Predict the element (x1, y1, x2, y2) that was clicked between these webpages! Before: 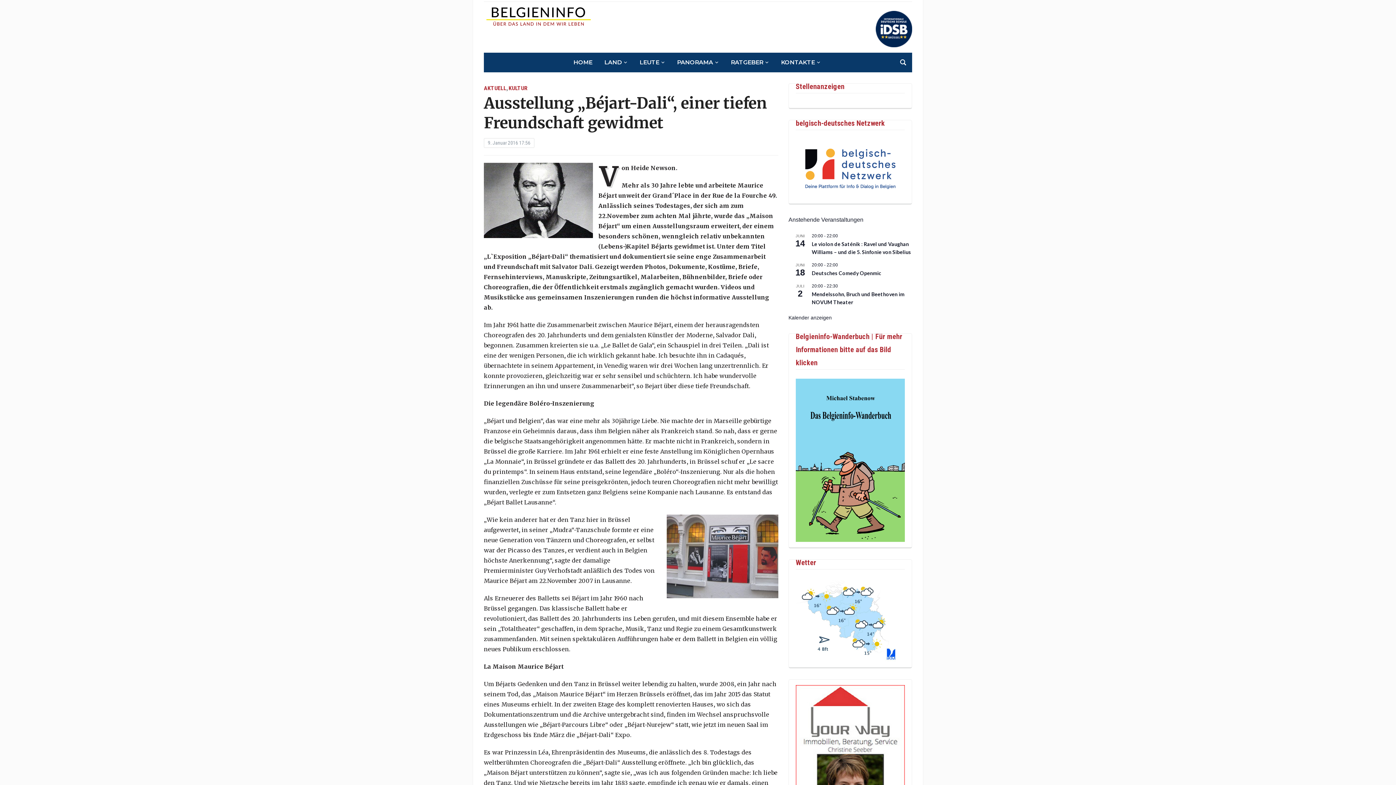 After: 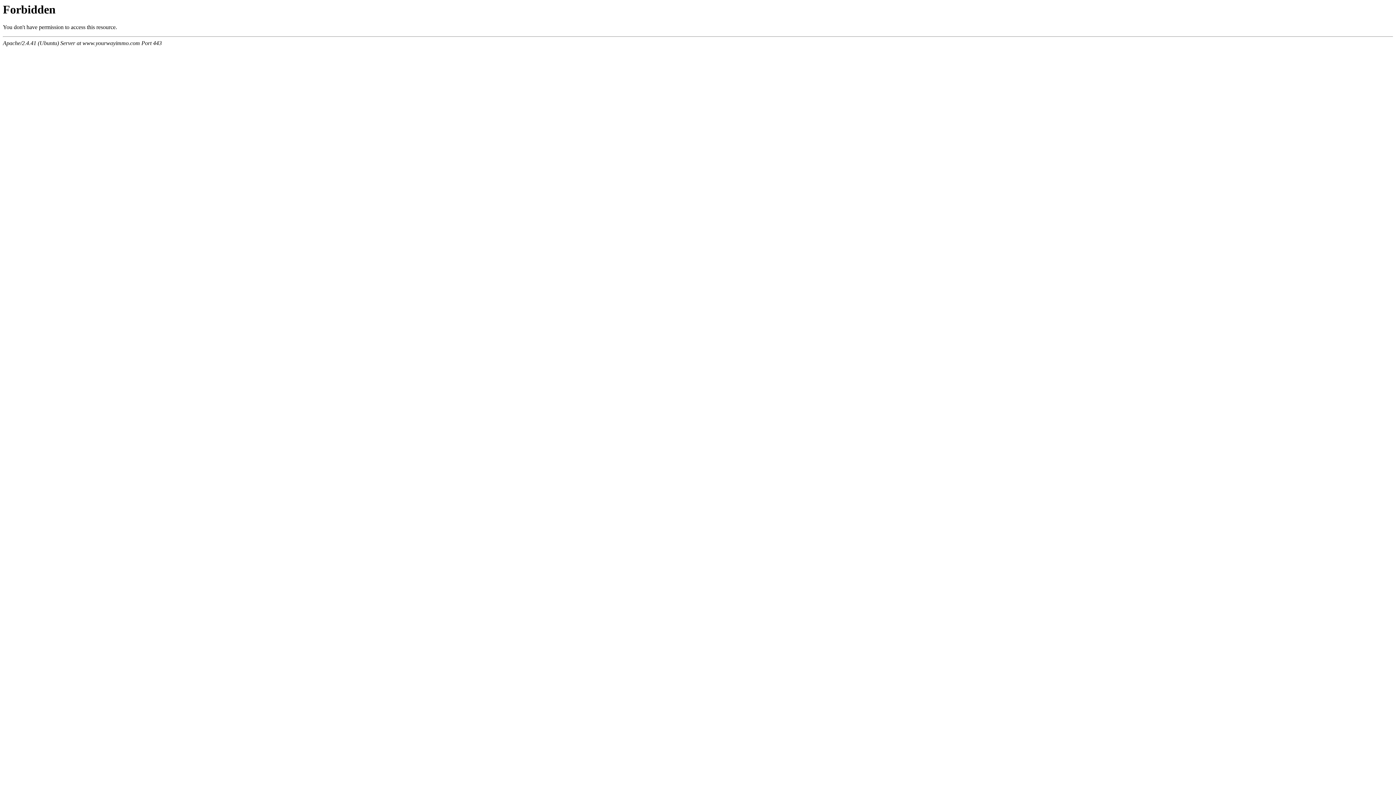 Action: label: yourway 300×450 bbox: (796, 763, 905, 770)